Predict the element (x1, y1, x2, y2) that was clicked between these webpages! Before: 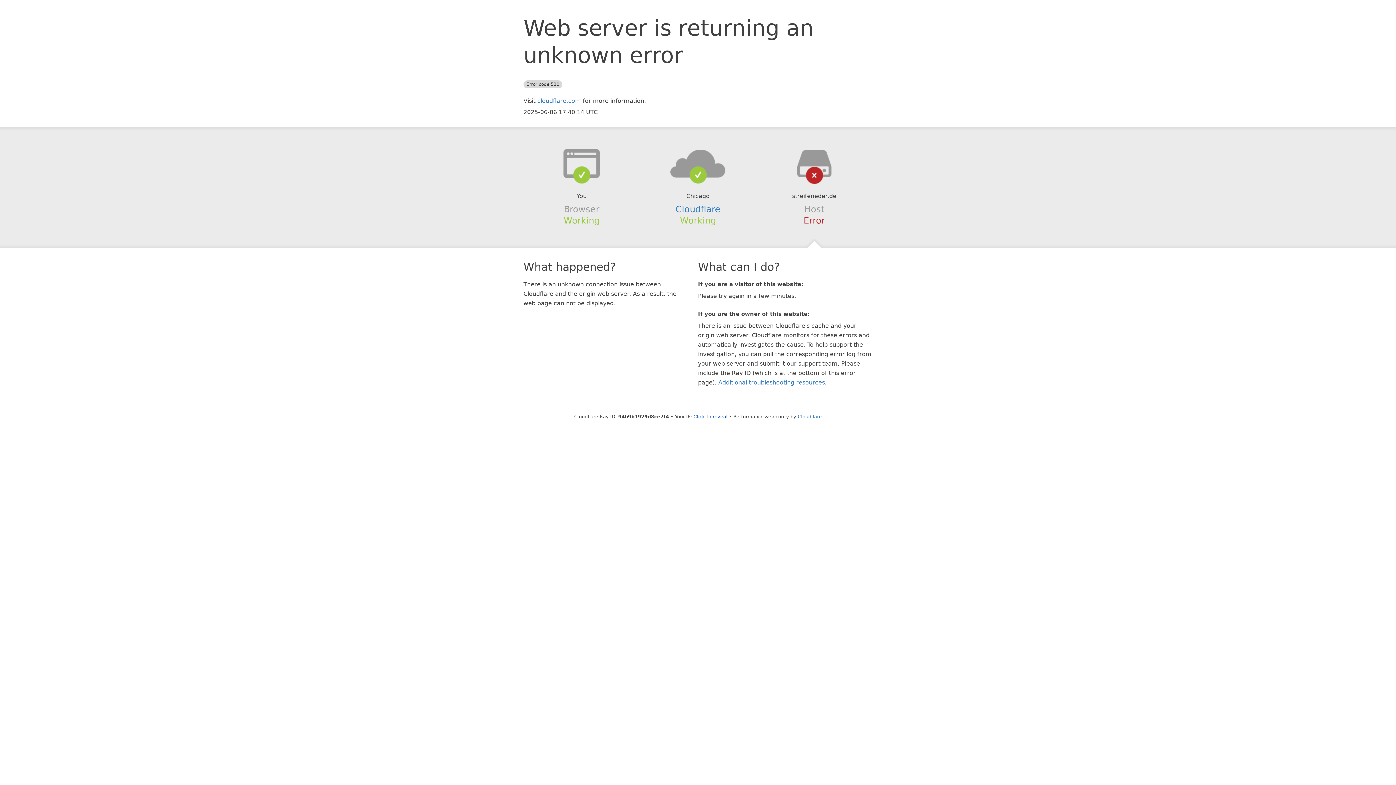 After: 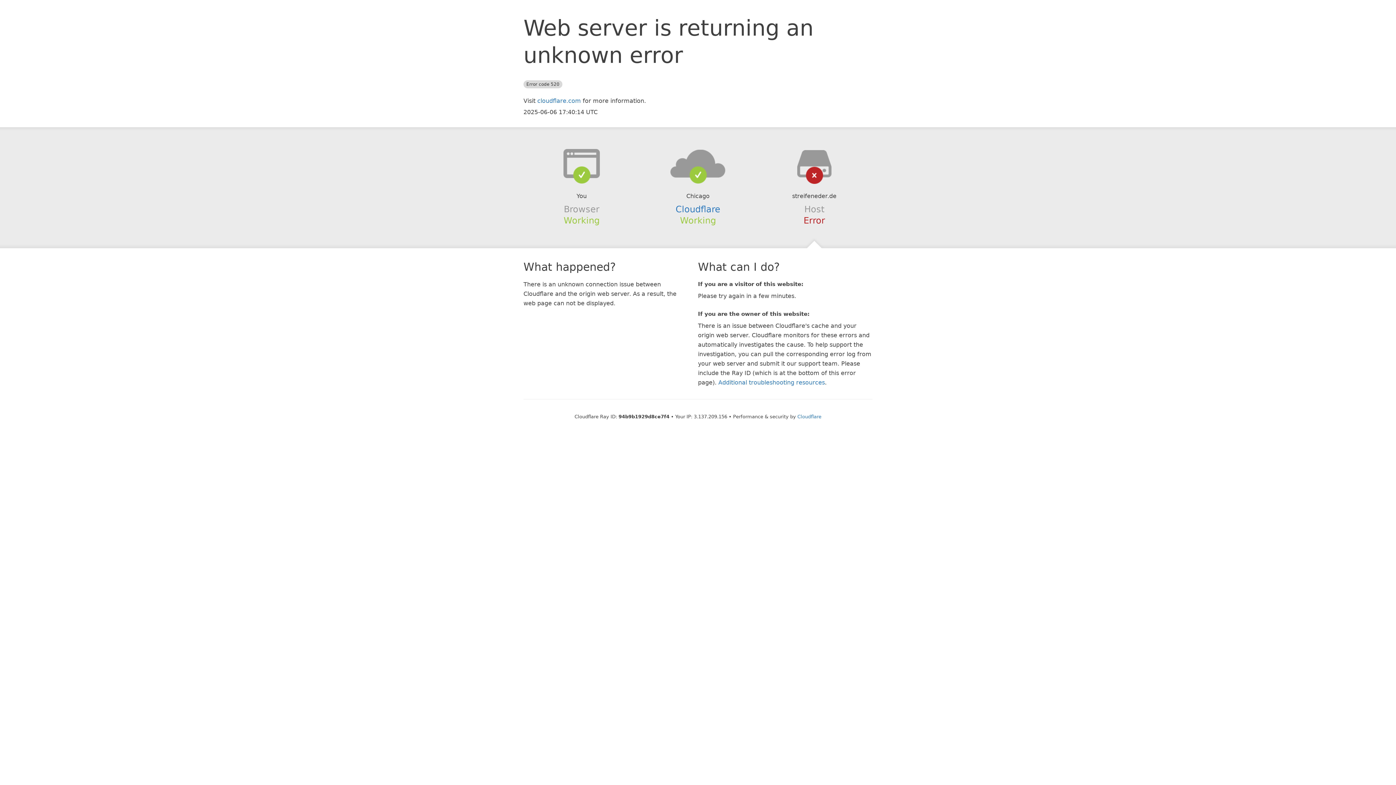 Action: label: Click to reveal bbox: (693, 414, 727, 419)